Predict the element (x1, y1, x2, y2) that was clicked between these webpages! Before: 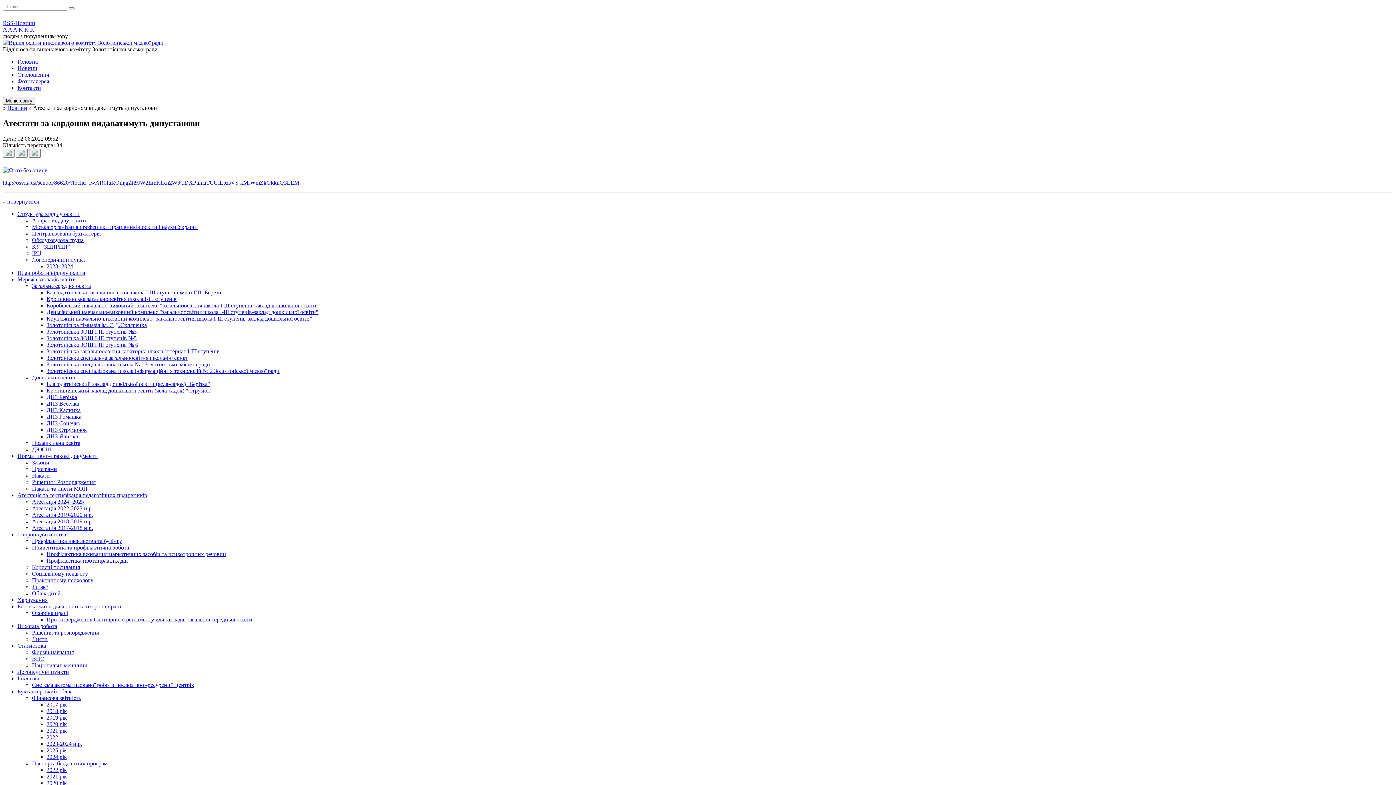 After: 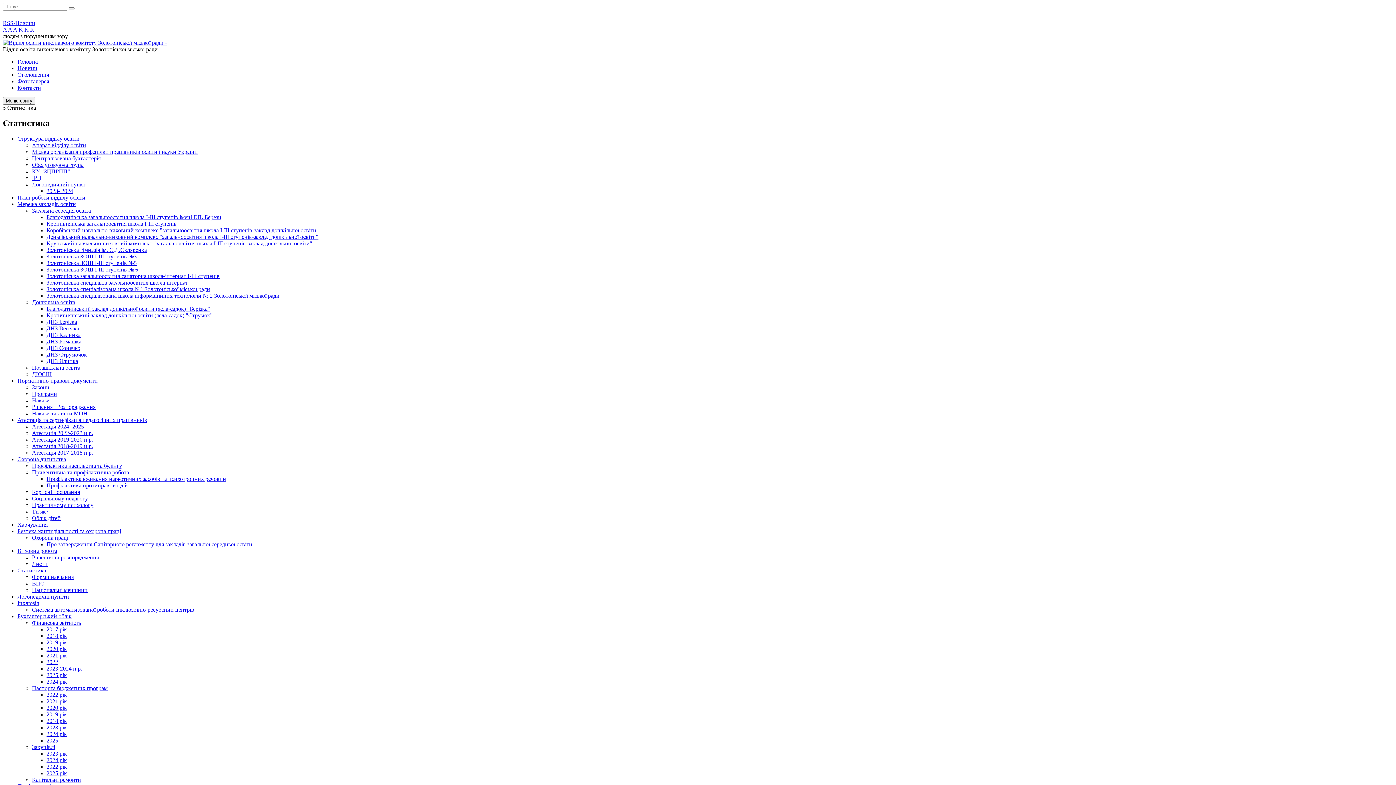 Action: bbox: (17, 642, 46, 649) label: Статистика